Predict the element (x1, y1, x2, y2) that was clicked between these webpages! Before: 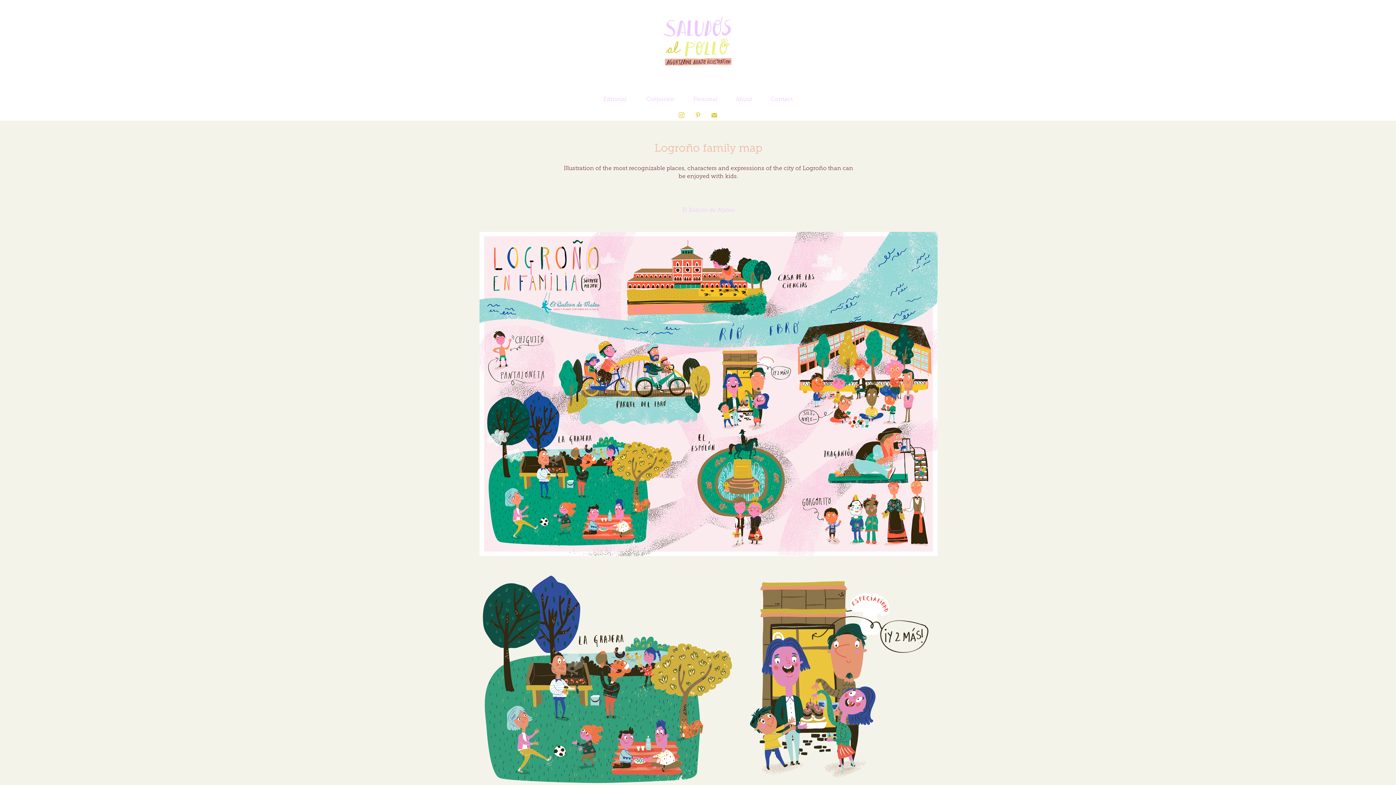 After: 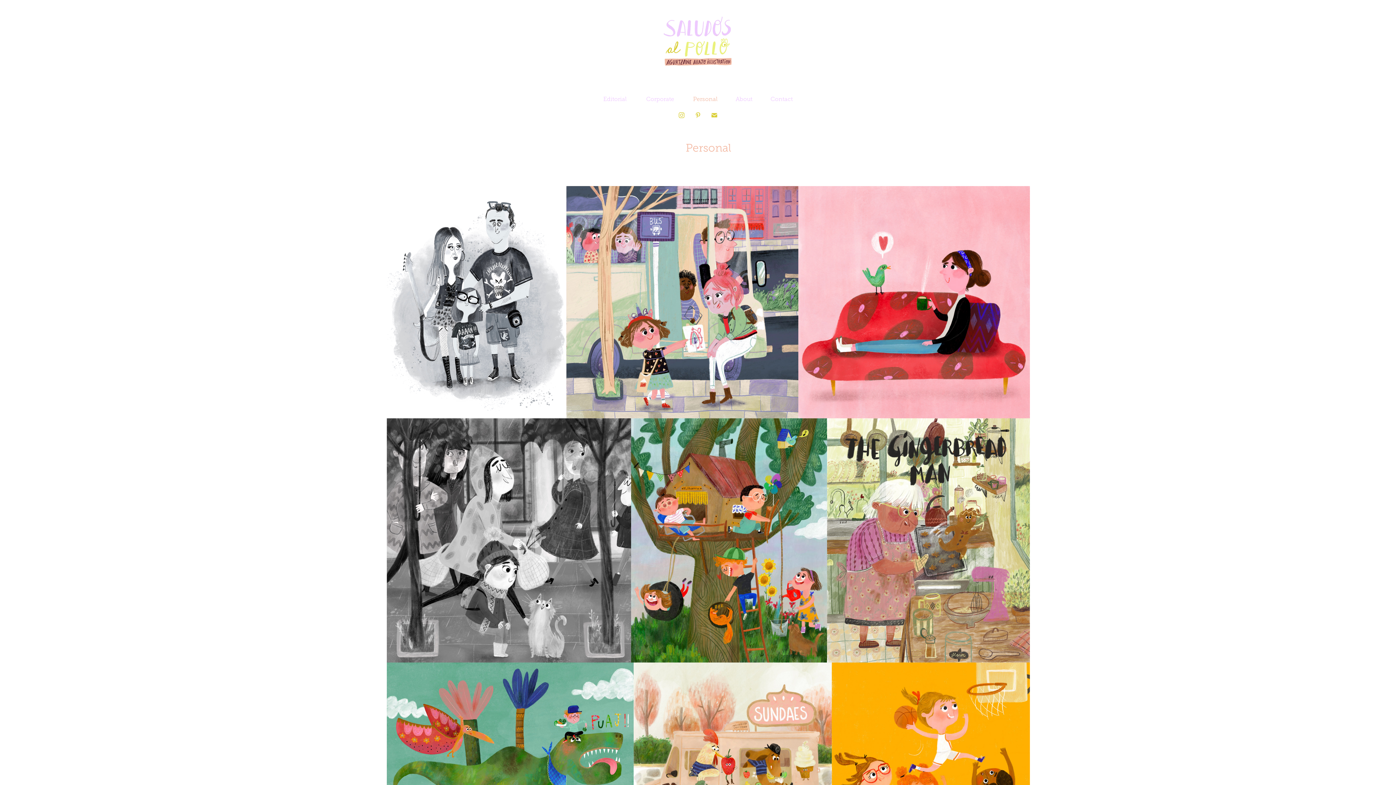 Action: bbox: (693, 96, 717, 102) label: Personal